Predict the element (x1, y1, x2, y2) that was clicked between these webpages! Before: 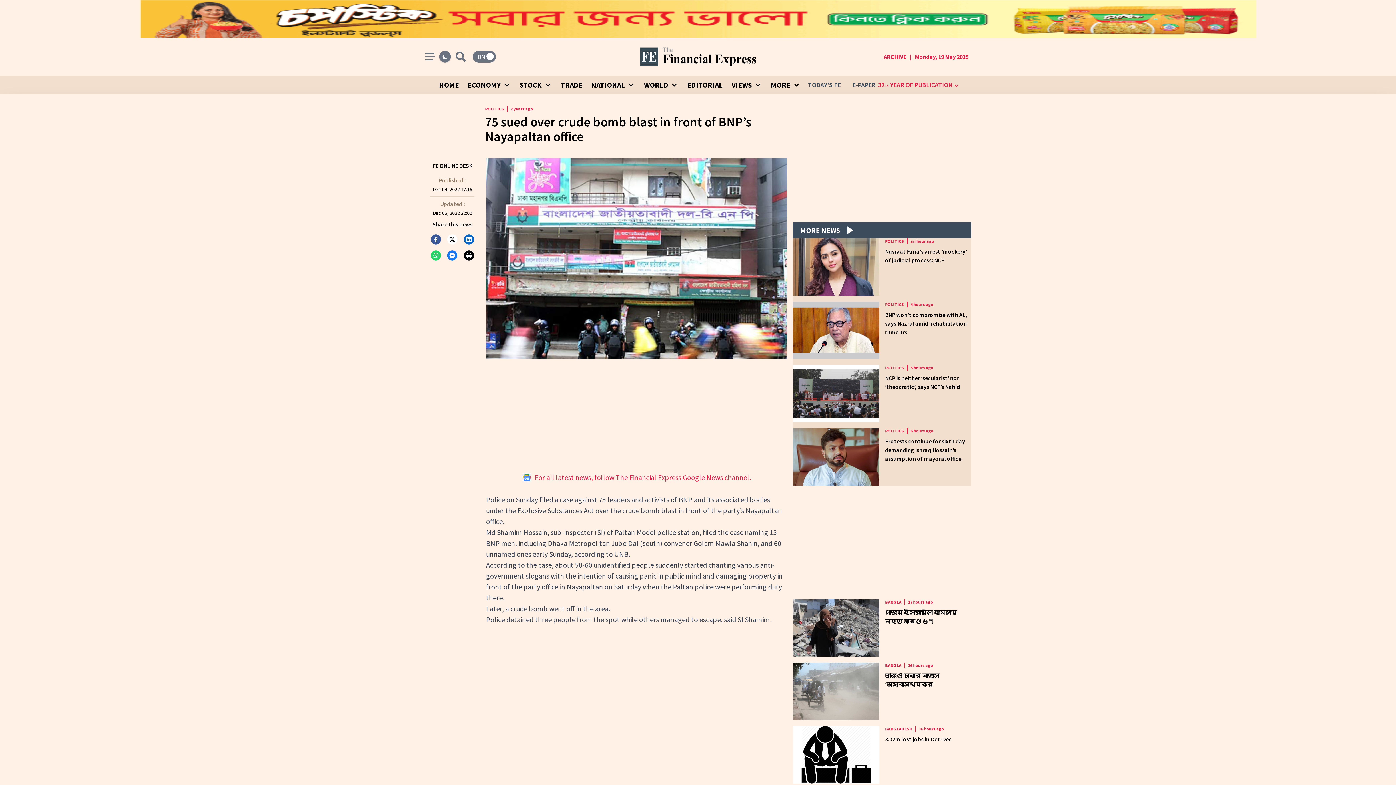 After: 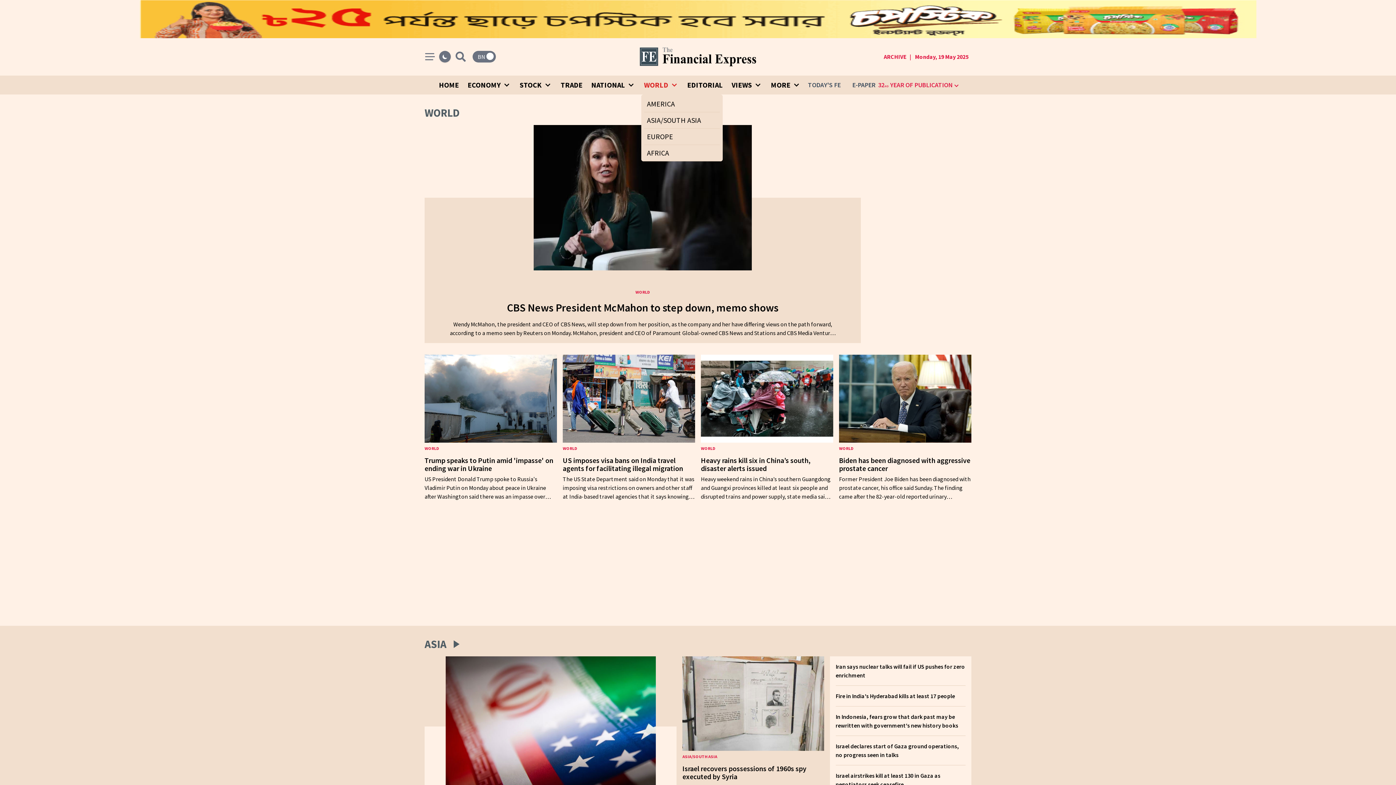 Action: bbox: (641, 75, 681, 94) label: WORLD